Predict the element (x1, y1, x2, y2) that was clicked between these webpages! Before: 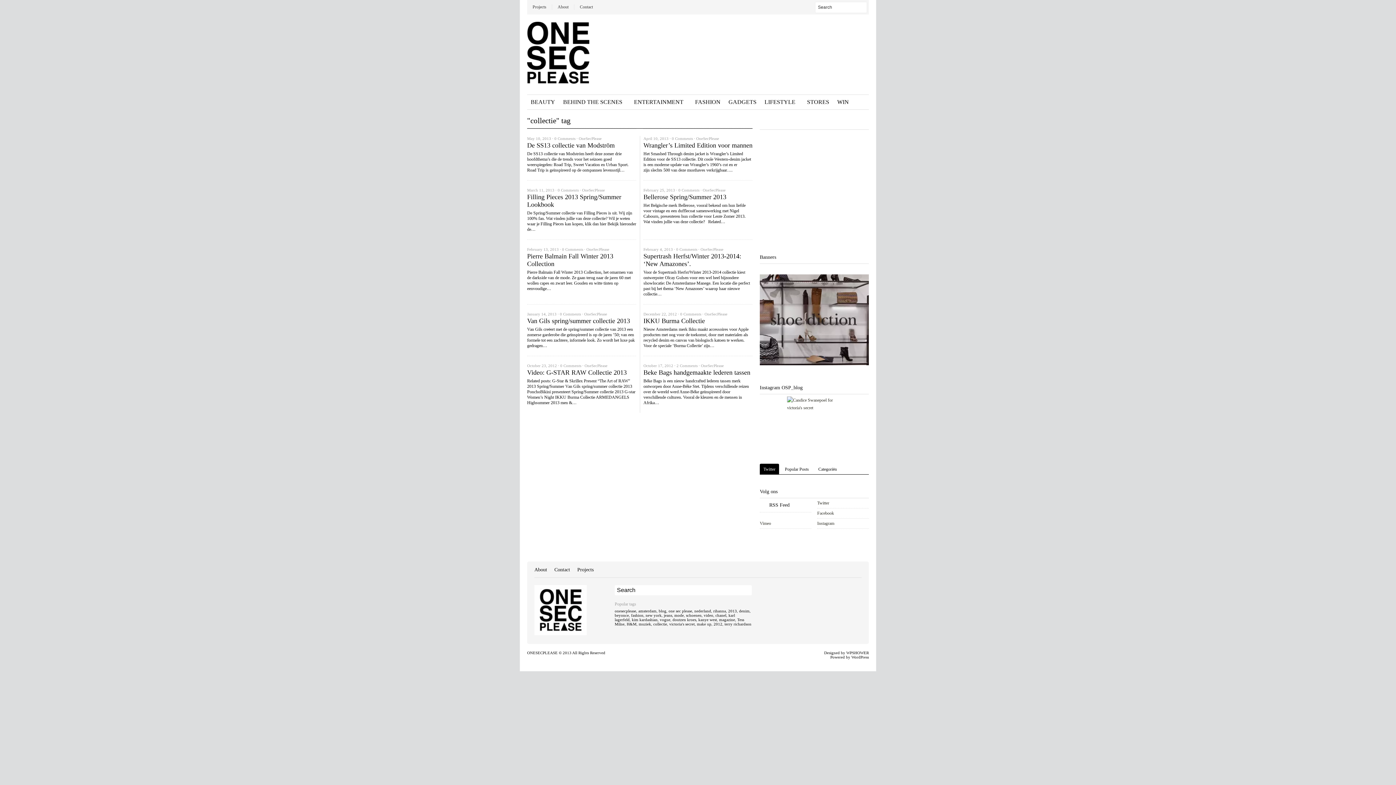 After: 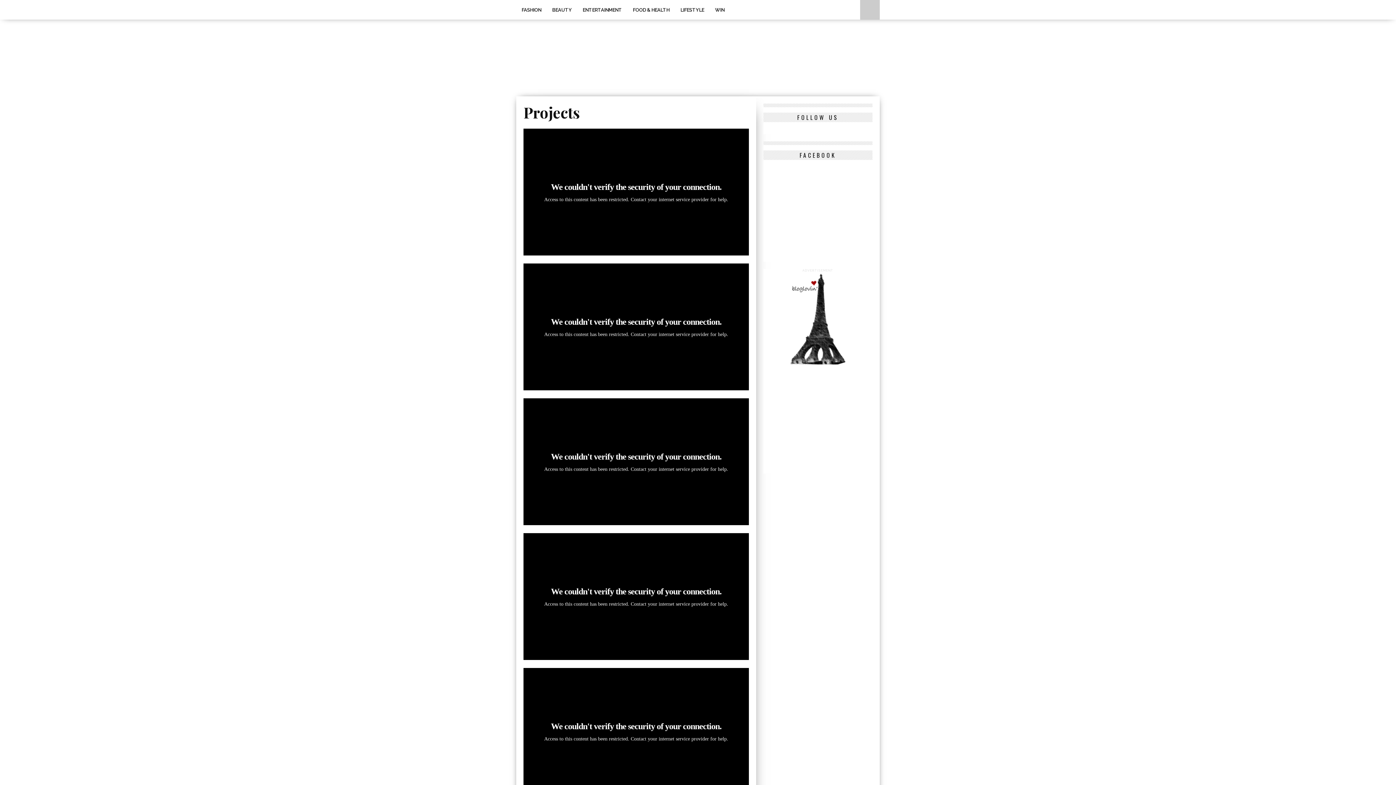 Action: label: Projects bbox: (577, 567, 593, 572)